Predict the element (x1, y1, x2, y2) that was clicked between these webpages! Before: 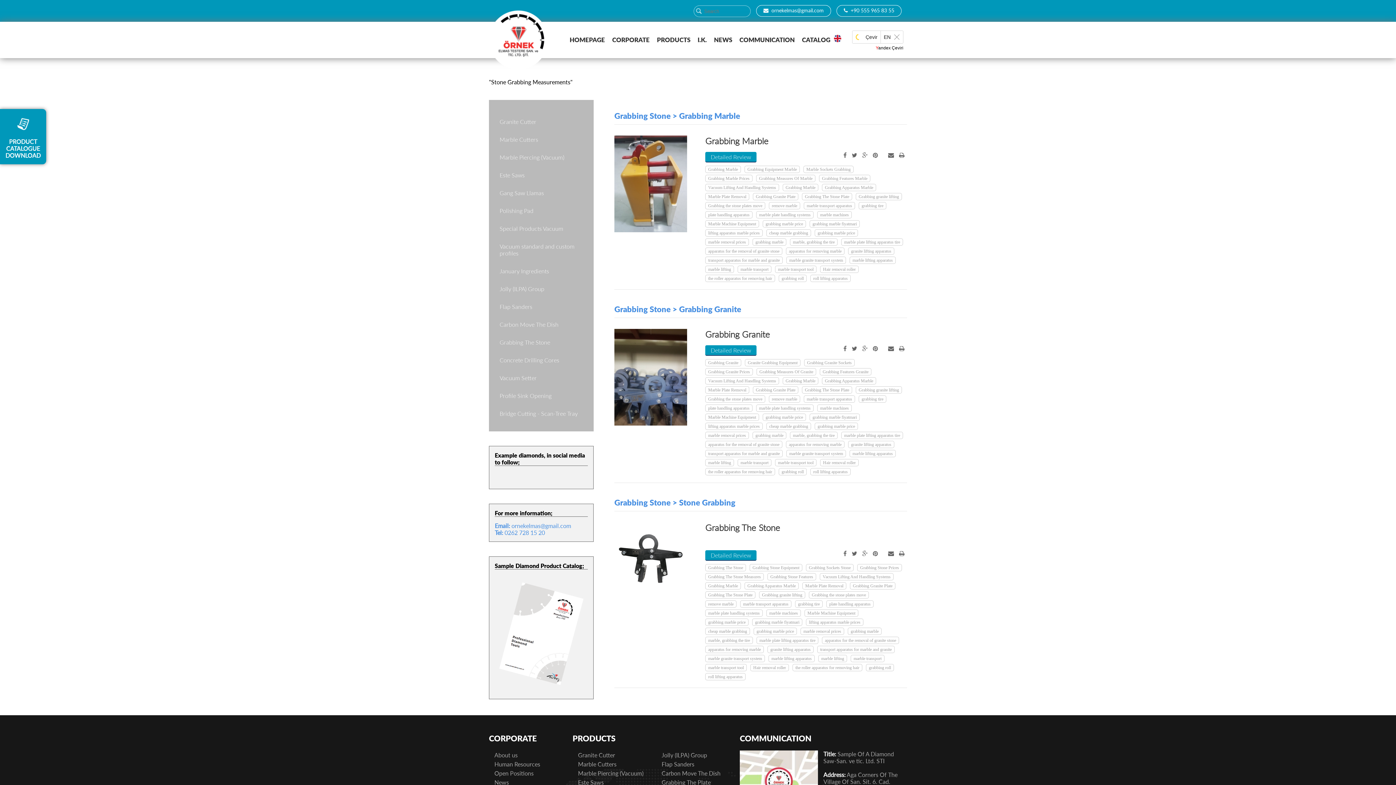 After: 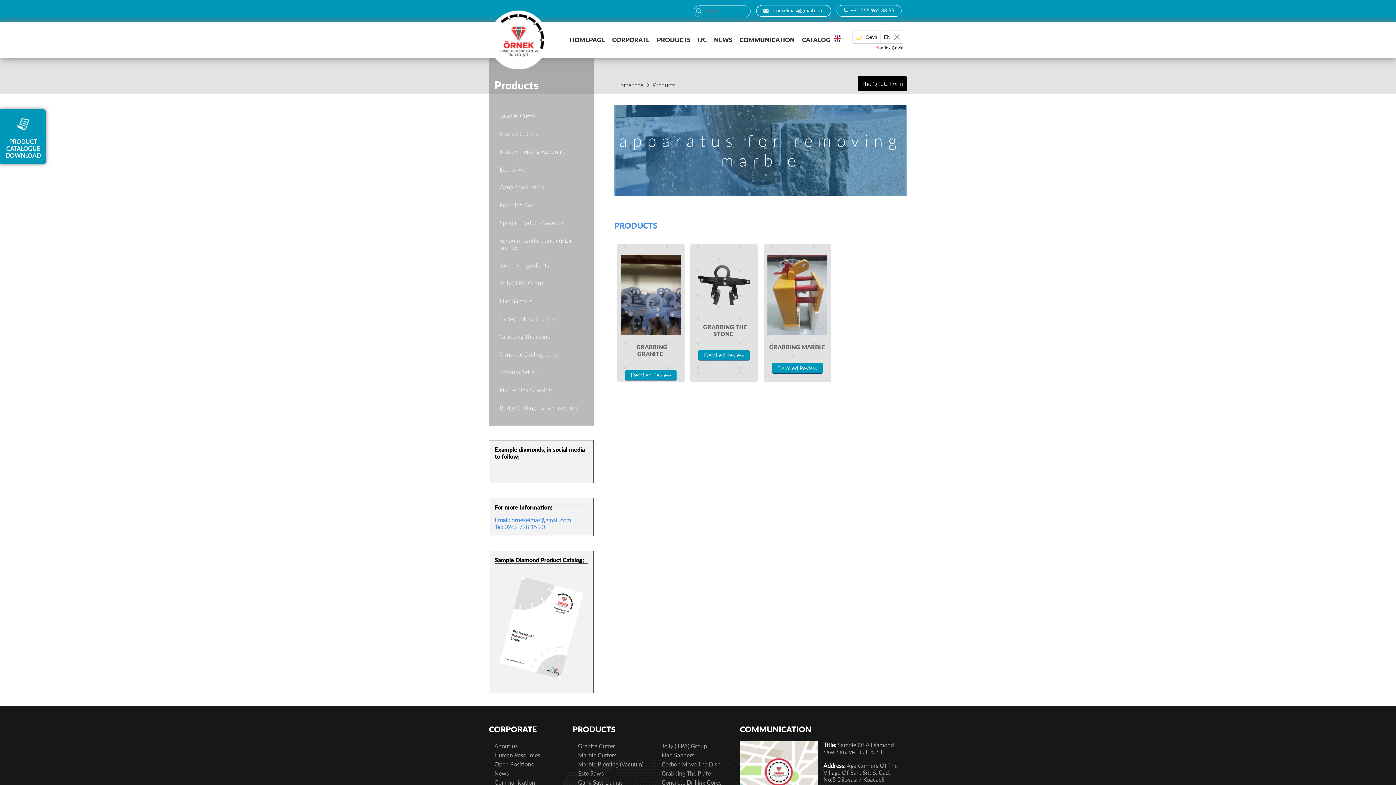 Action: bbox: (705, 646, 764, 653) label: apparatus for removing marble